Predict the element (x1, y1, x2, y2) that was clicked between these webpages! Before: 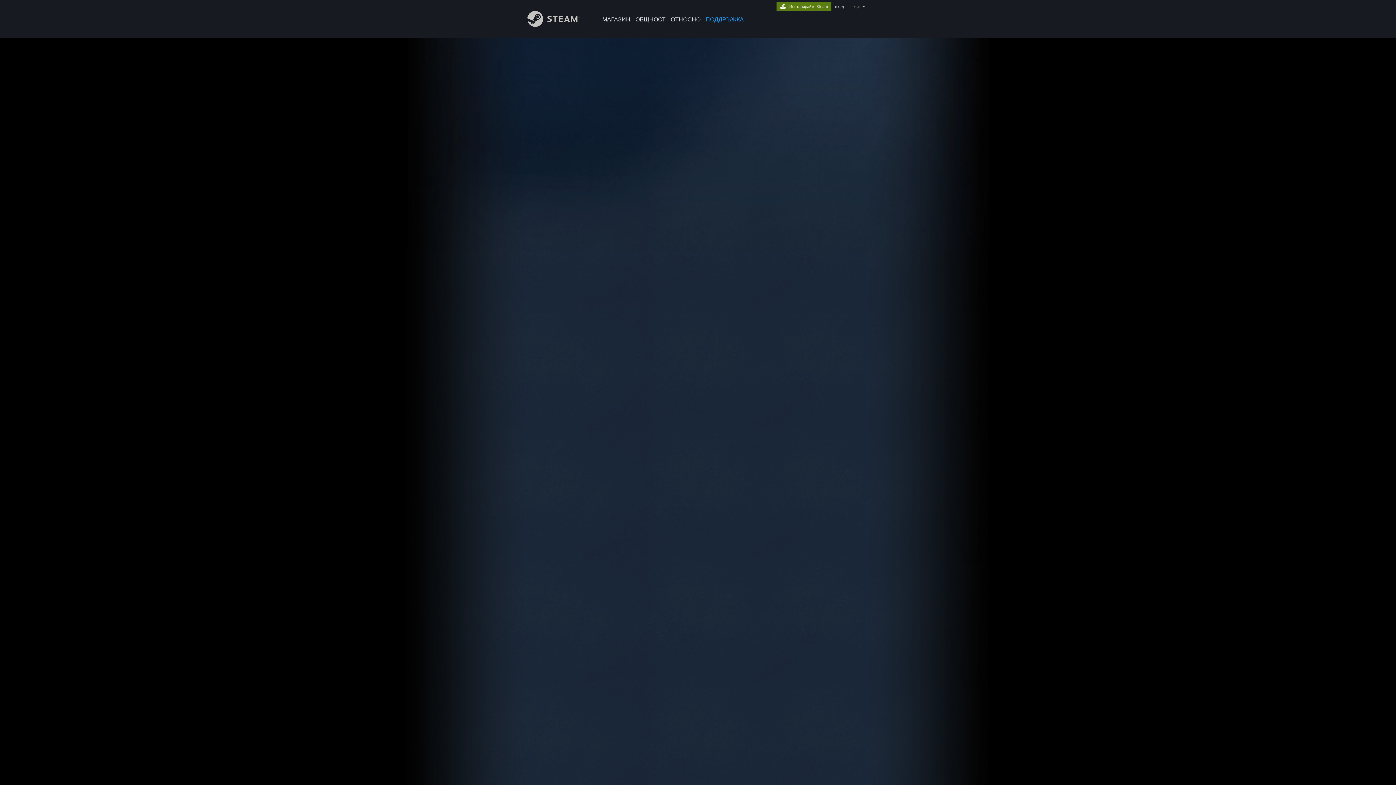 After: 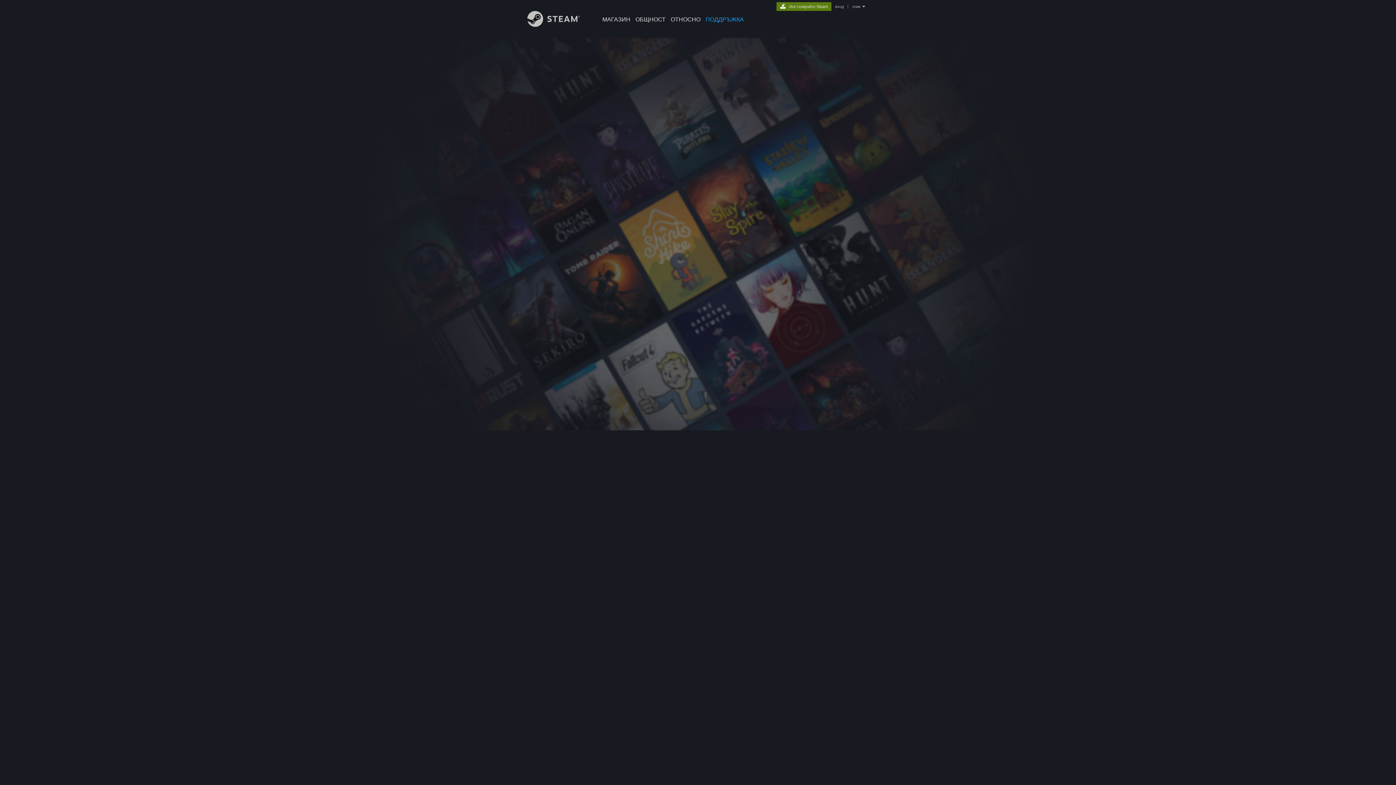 Action: label: вход bbox: (833, 4, 845, 9)